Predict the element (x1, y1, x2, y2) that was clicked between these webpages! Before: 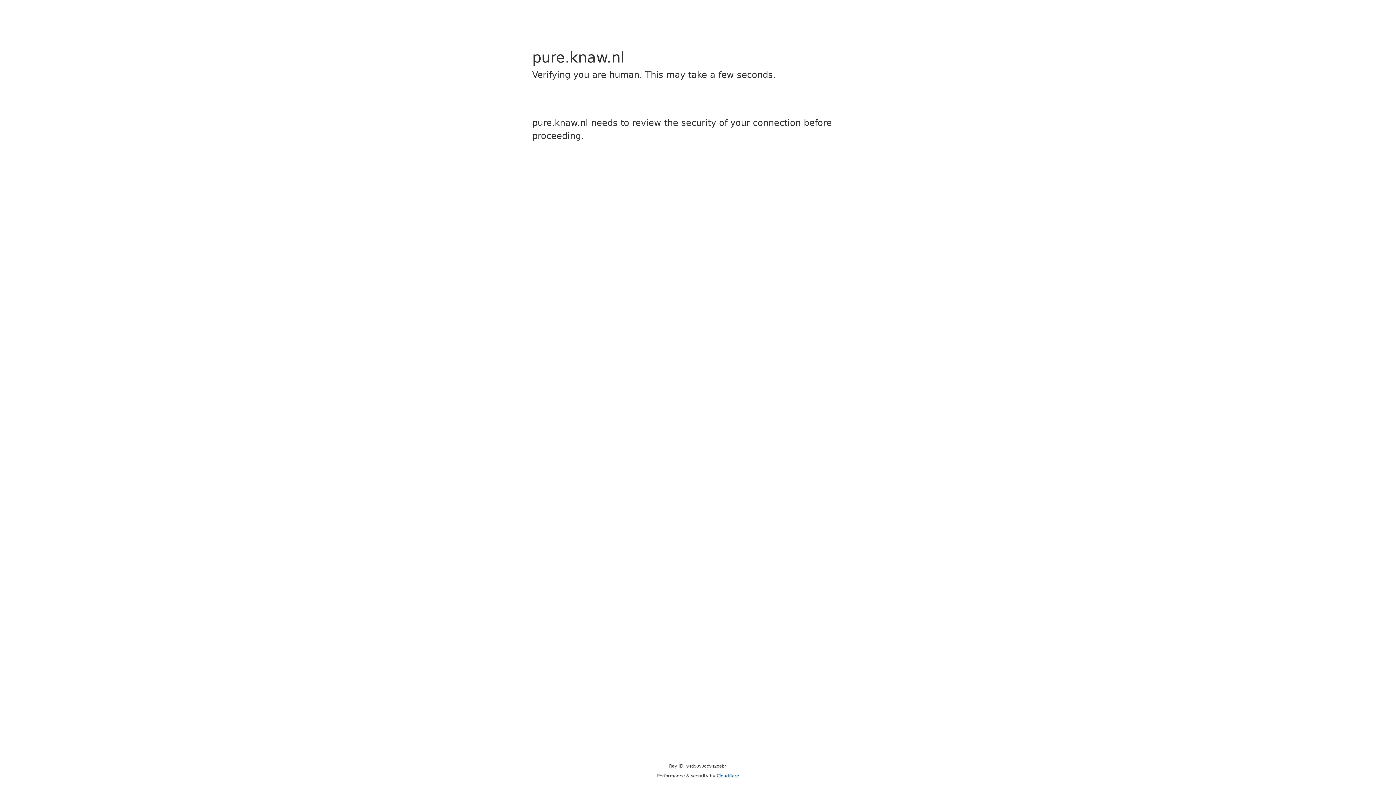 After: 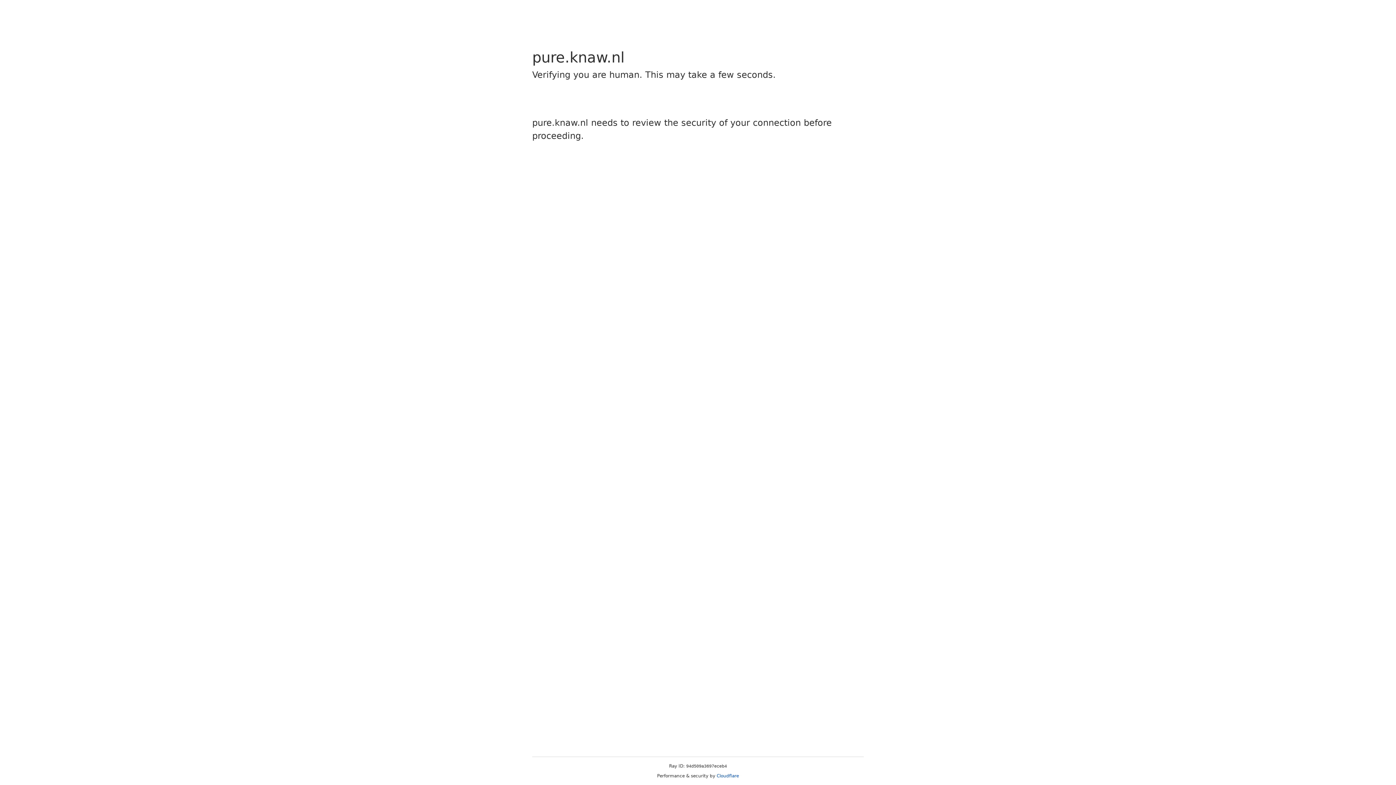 Action: label: Cloudflare bbox: (716, 773, 739, 778)